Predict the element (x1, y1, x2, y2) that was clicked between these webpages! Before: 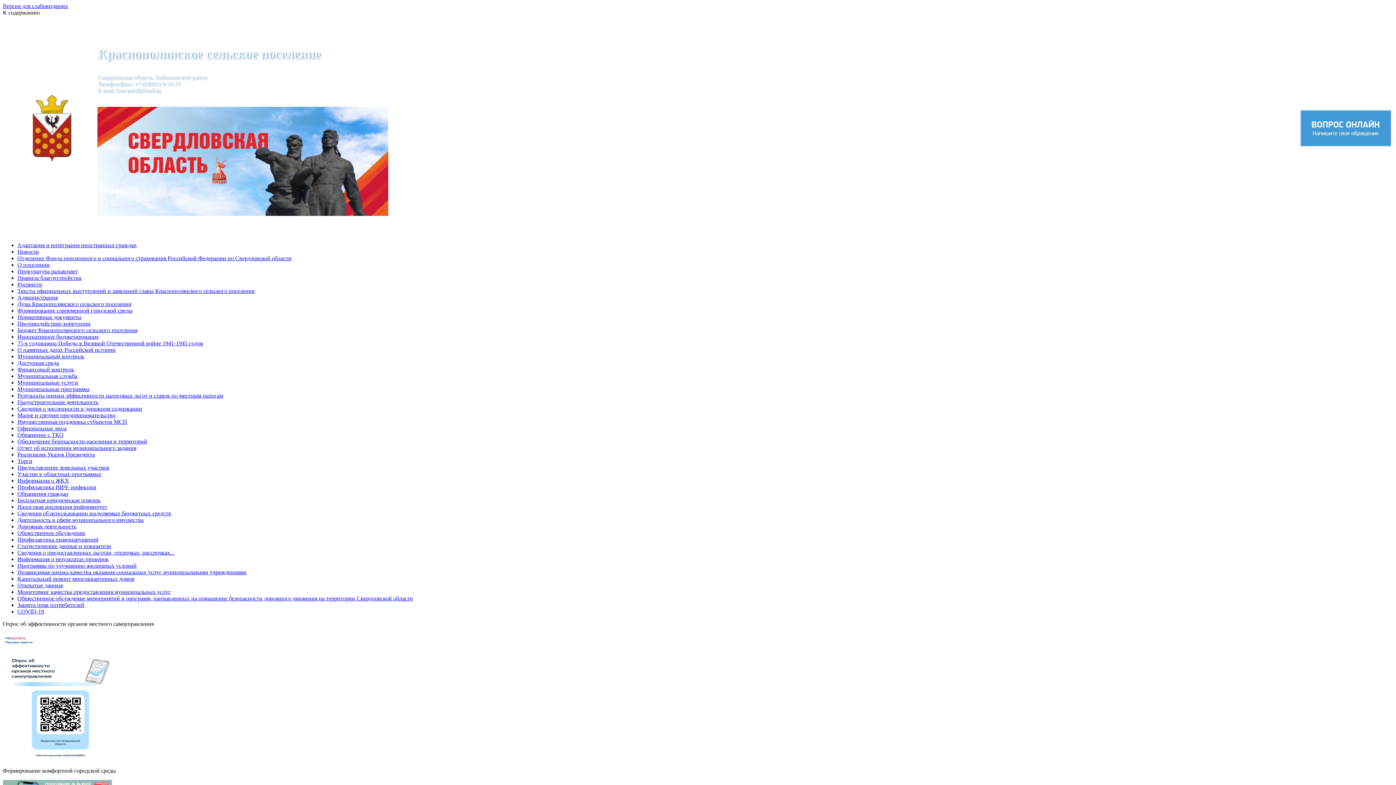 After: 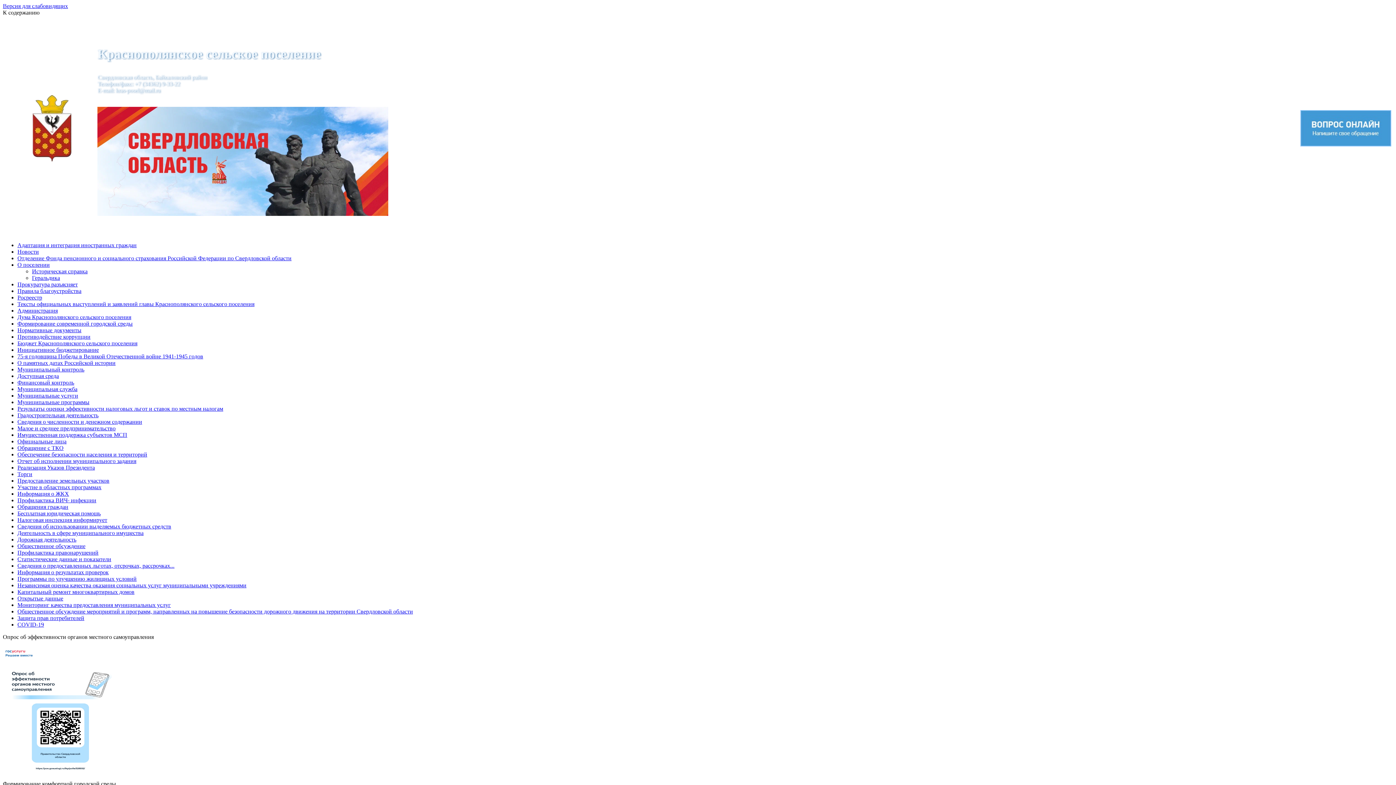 Action: label: О поселении bbox: (17, 261, 49, 268)